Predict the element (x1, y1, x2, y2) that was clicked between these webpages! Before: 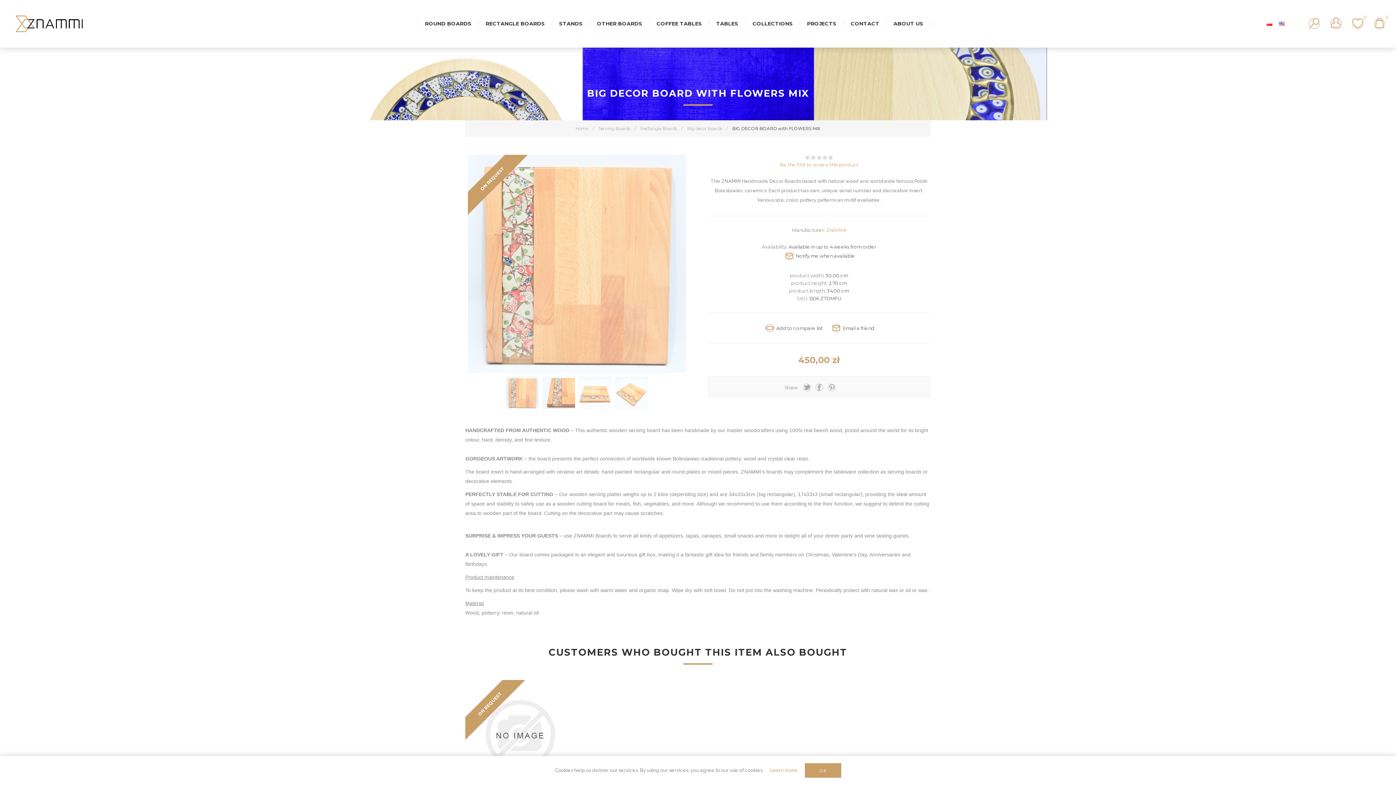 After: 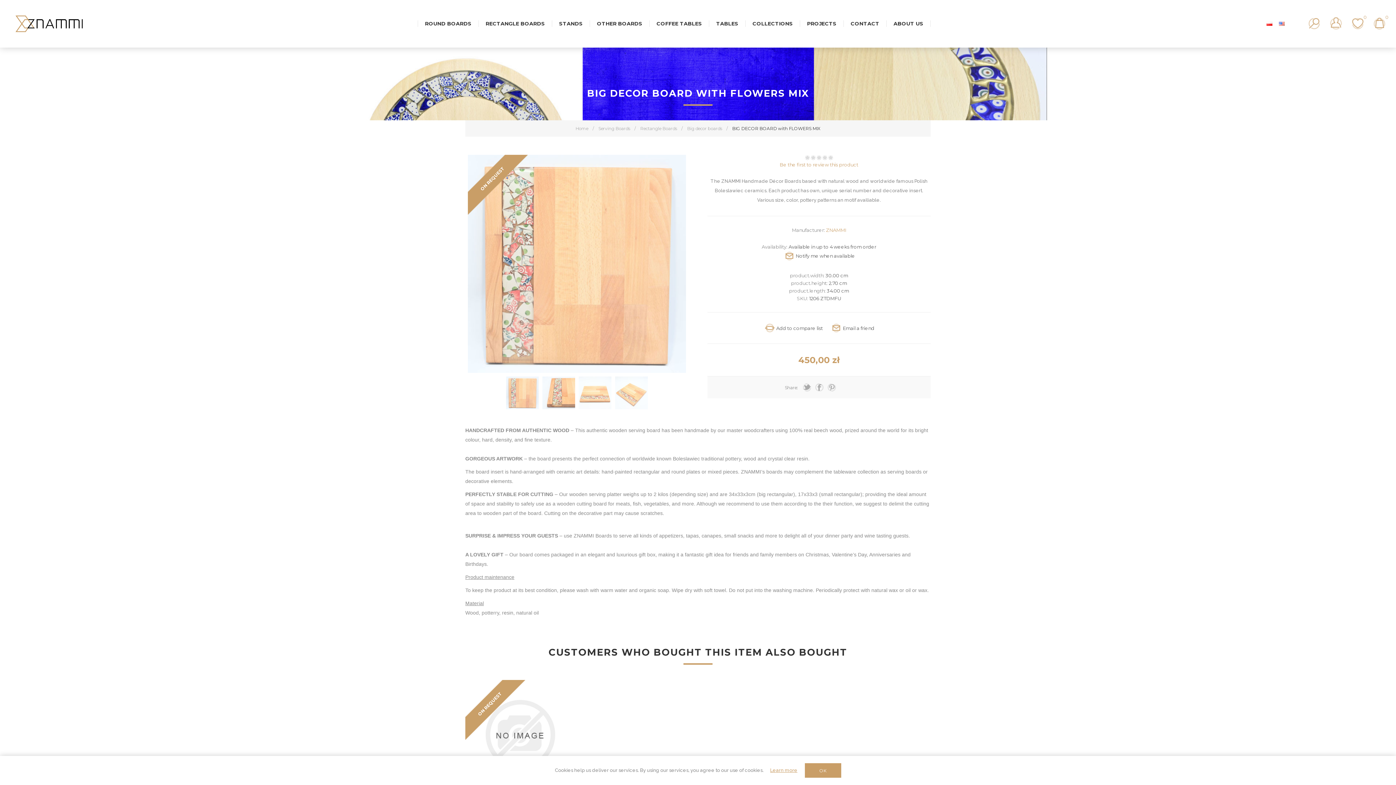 Action: bbox: (770, 767, 797, 774) label: Learn more